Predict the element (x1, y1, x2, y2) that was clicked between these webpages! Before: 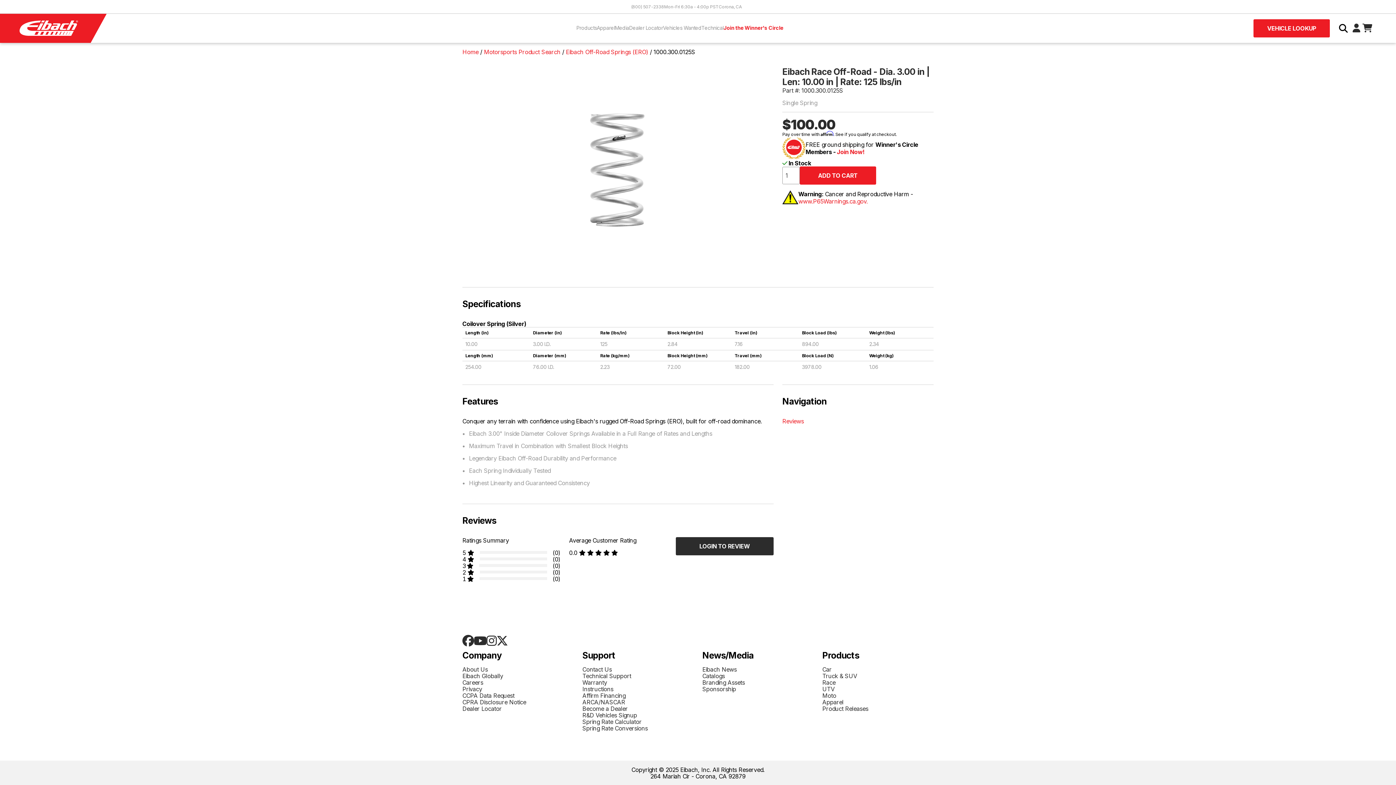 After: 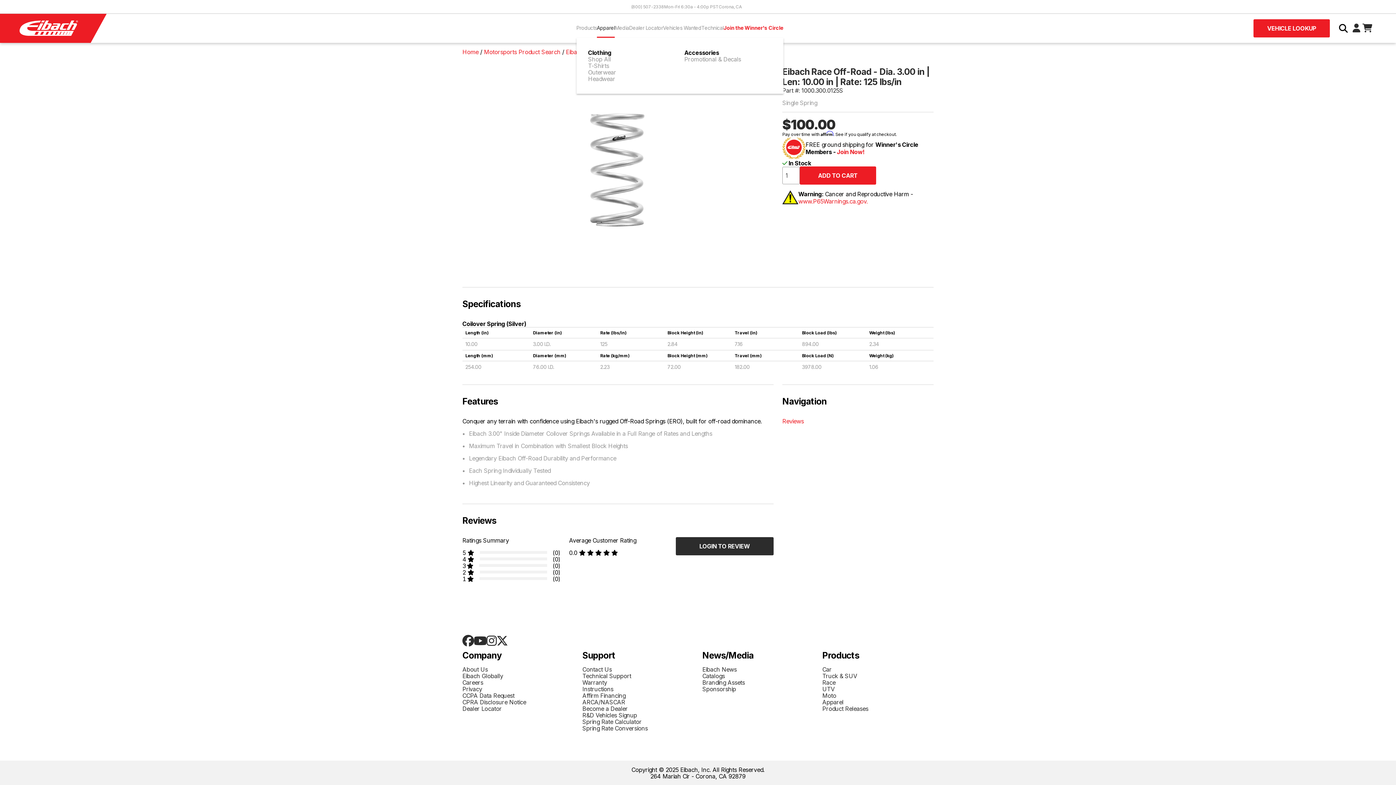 Action: label: Apparel bbox: (597, 19, 615, 37)